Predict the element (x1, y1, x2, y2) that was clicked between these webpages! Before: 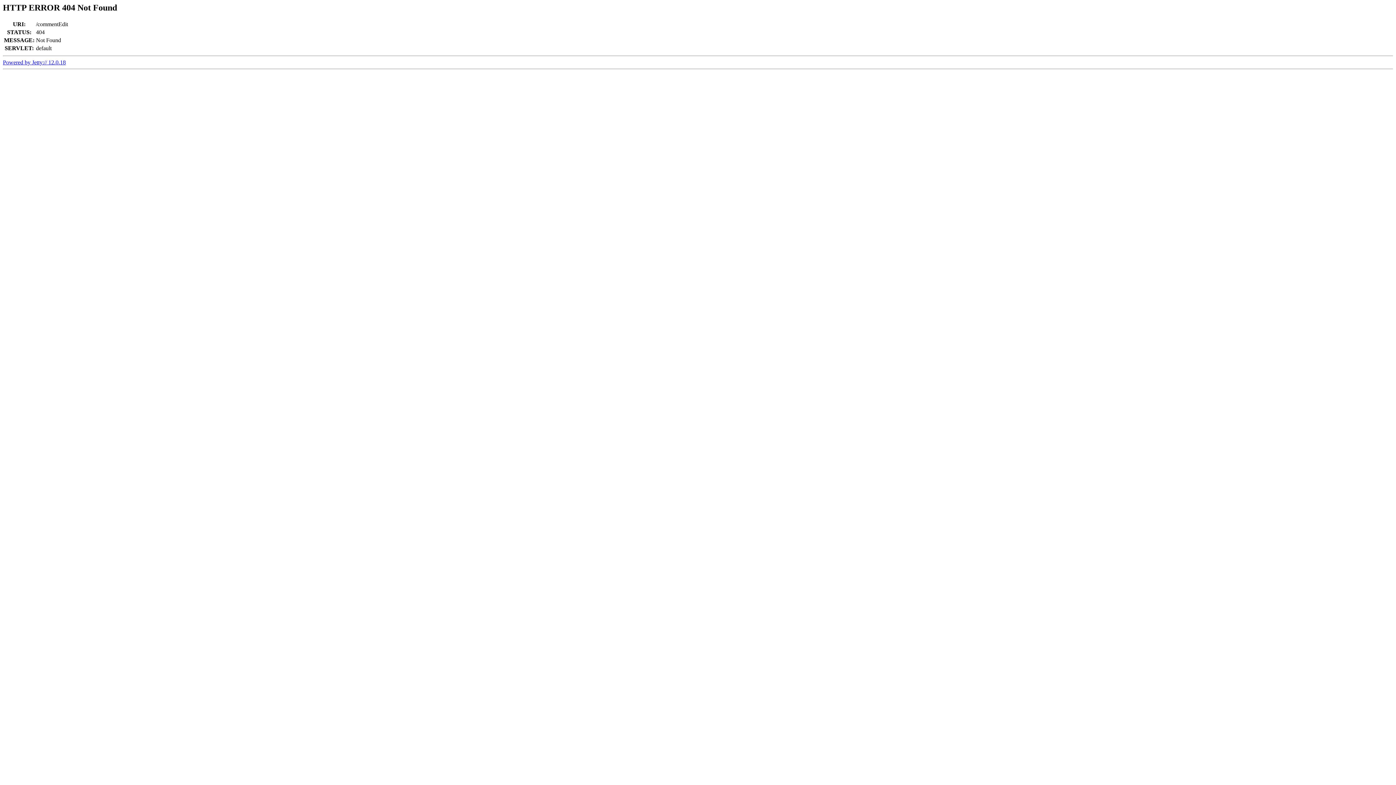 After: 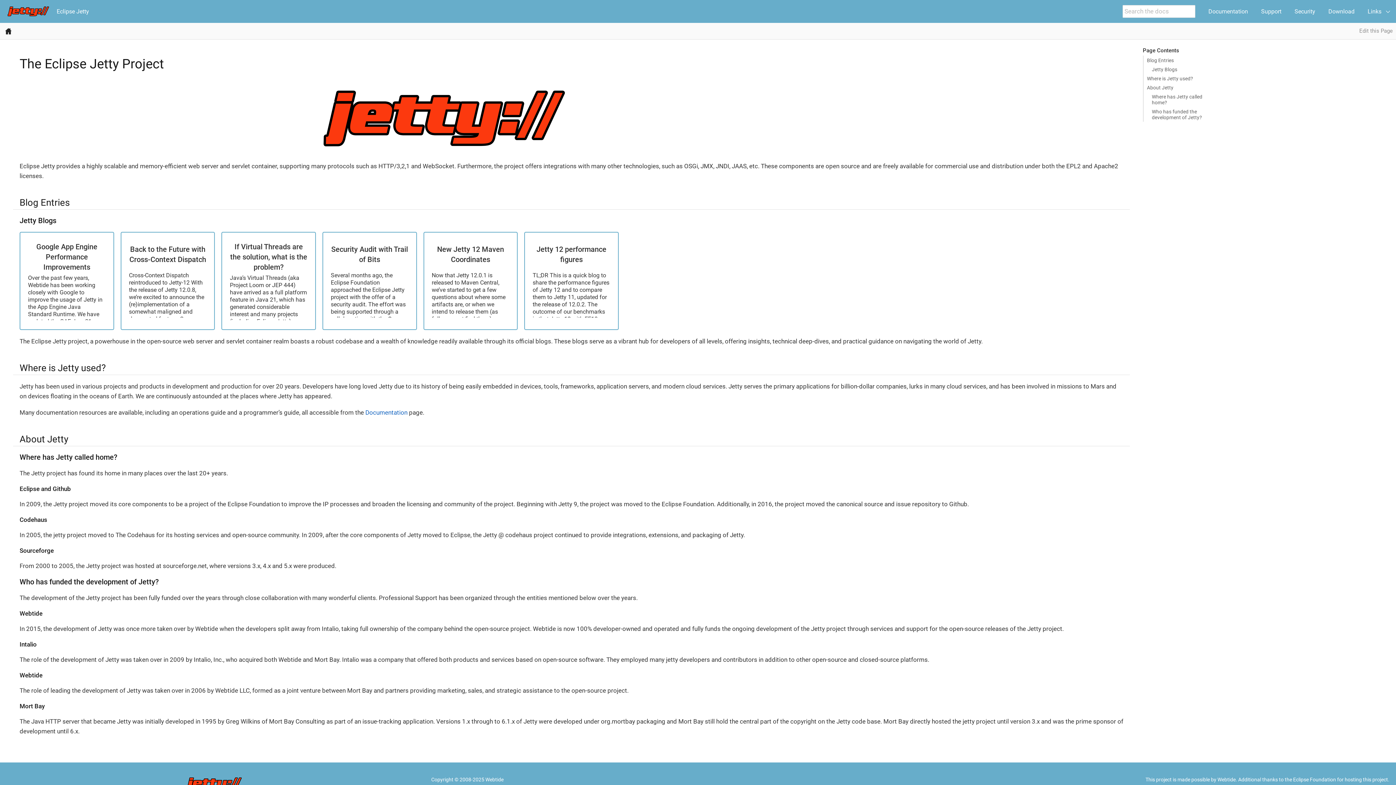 Action: label: Powered by Jetty:// 12.0.18 bbox: (2, 59, 65, 65)